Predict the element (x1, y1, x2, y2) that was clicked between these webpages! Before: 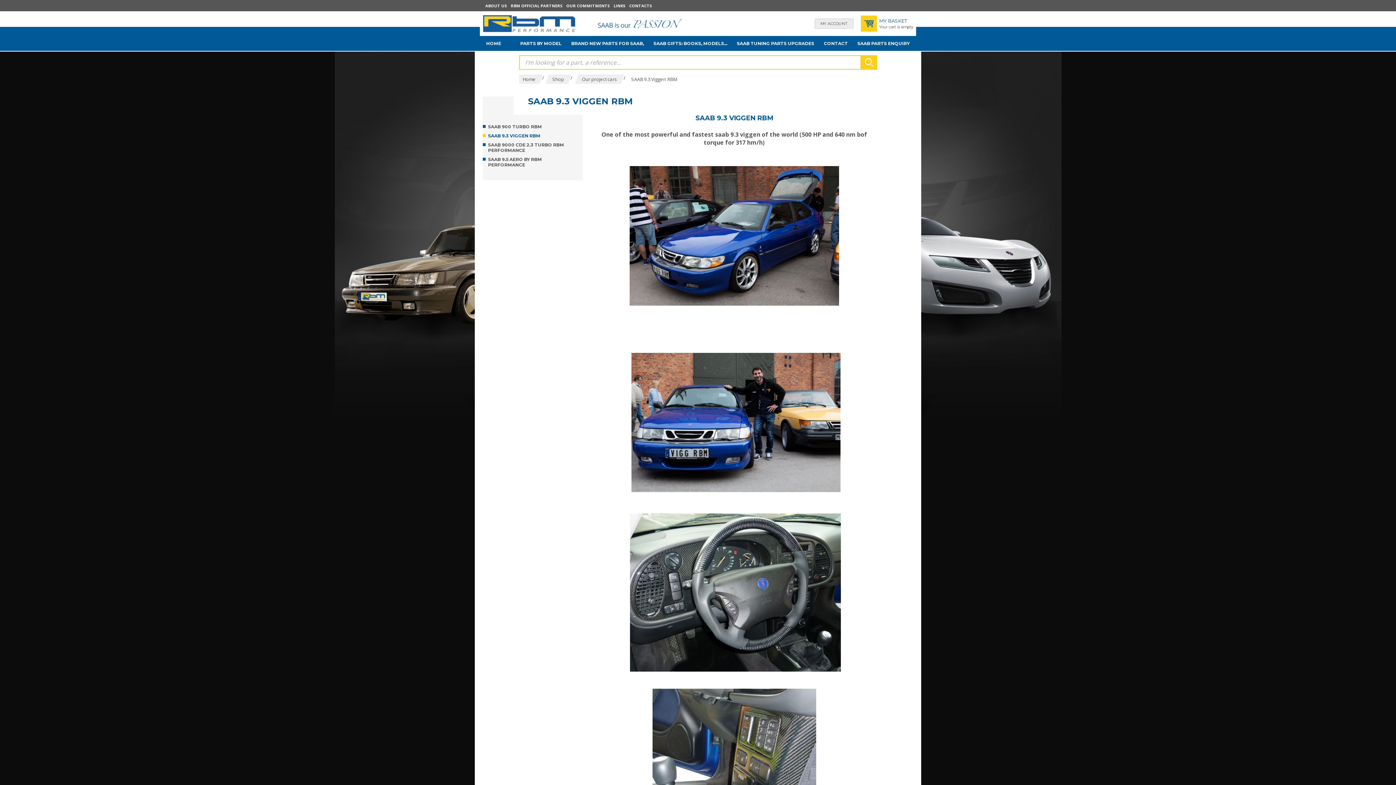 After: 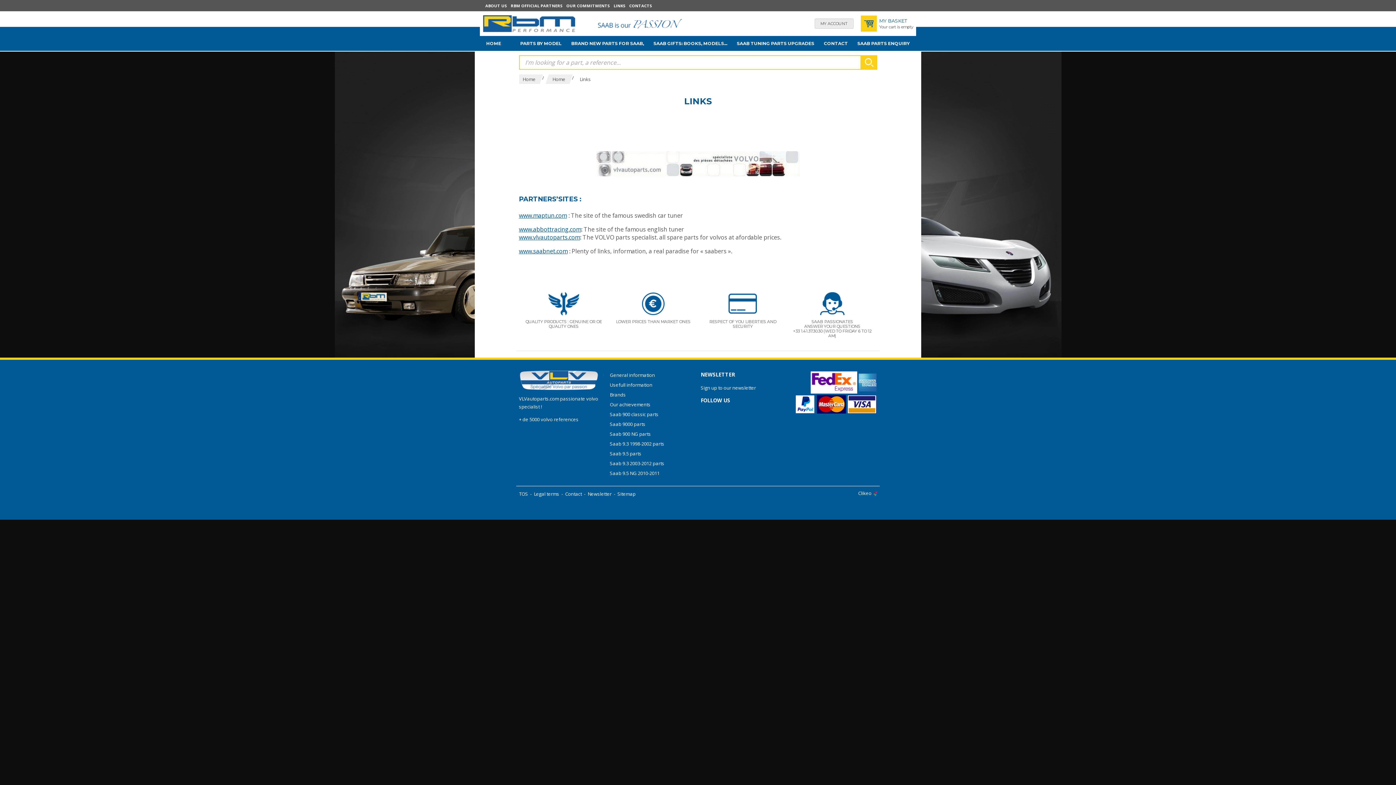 Action: bbox: (612, 0, 627, 10) label: LINKS